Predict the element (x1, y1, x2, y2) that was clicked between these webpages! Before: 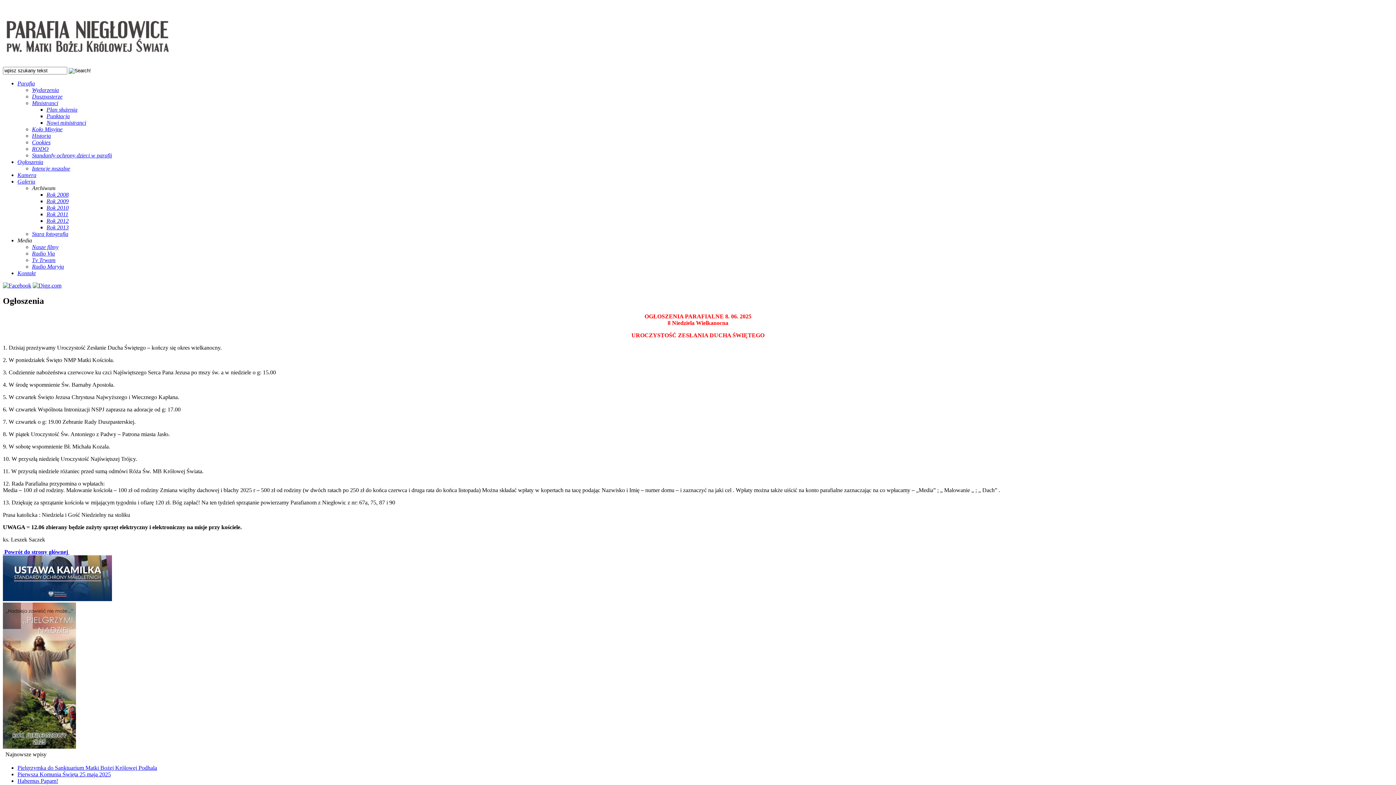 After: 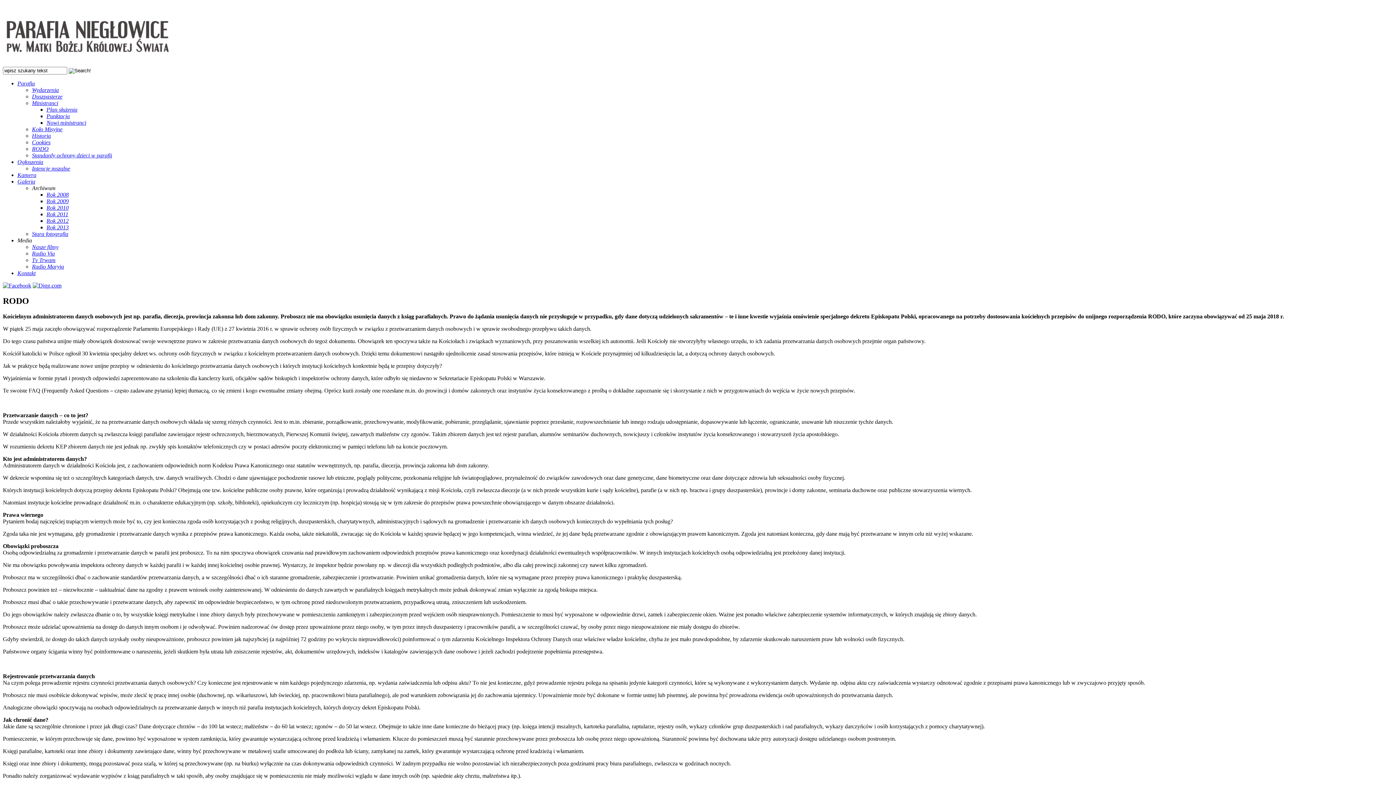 Action: label: RODO bbox: (32, 145, 48, 151)